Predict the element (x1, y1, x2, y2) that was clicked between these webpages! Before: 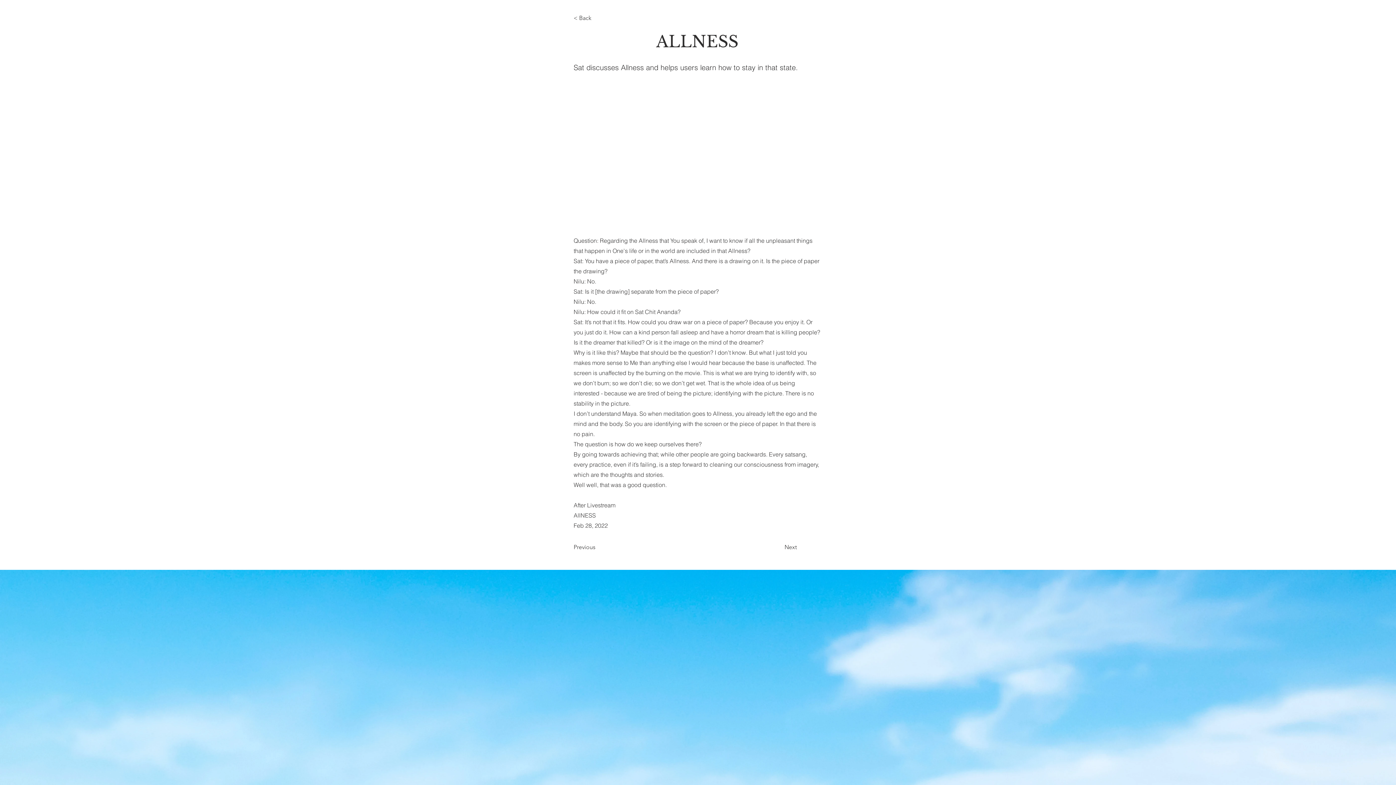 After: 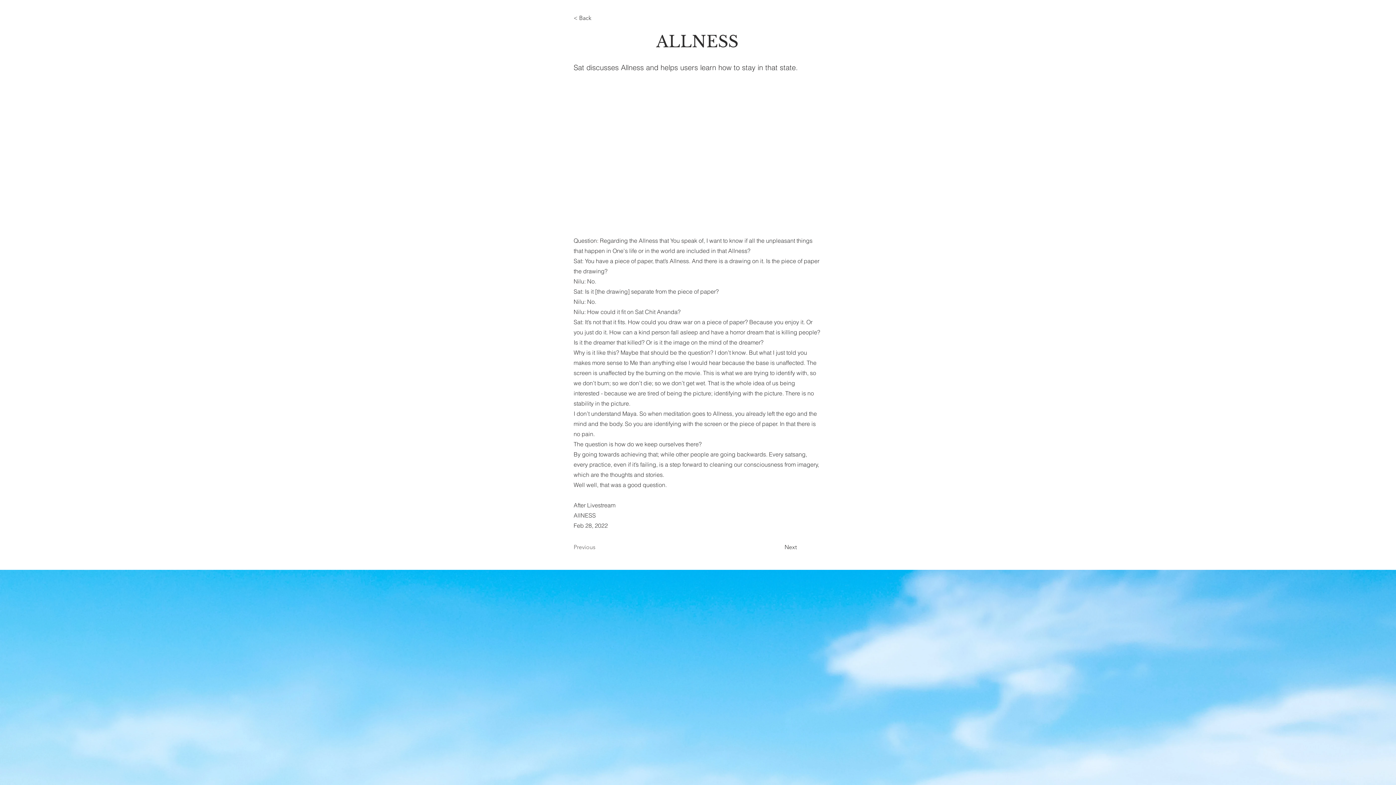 Action: bbox: (573, 540, 621, 554) label: Previous